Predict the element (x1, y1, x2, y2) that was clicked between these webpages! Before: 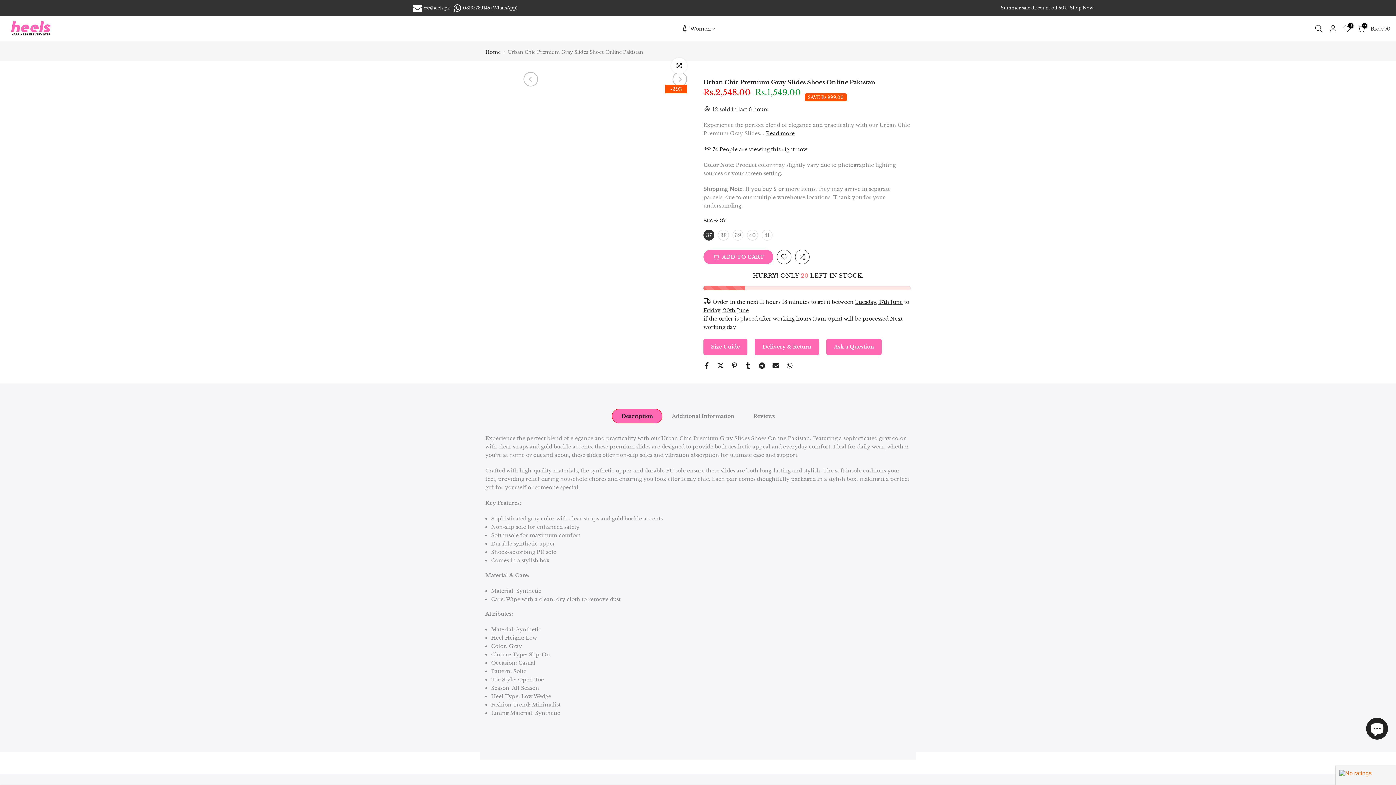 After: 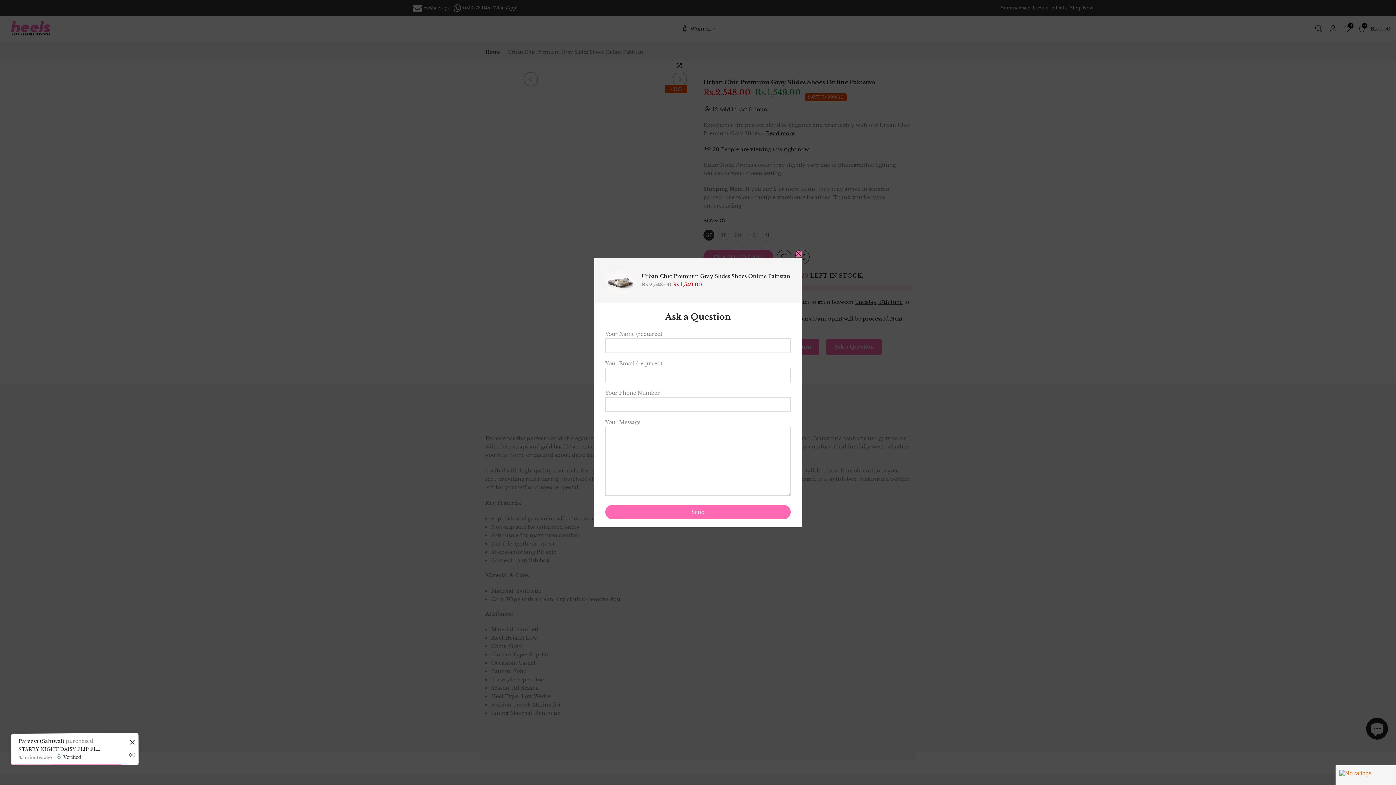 Action: bbox: (826, 338, 881, 355) label: Ask a Question